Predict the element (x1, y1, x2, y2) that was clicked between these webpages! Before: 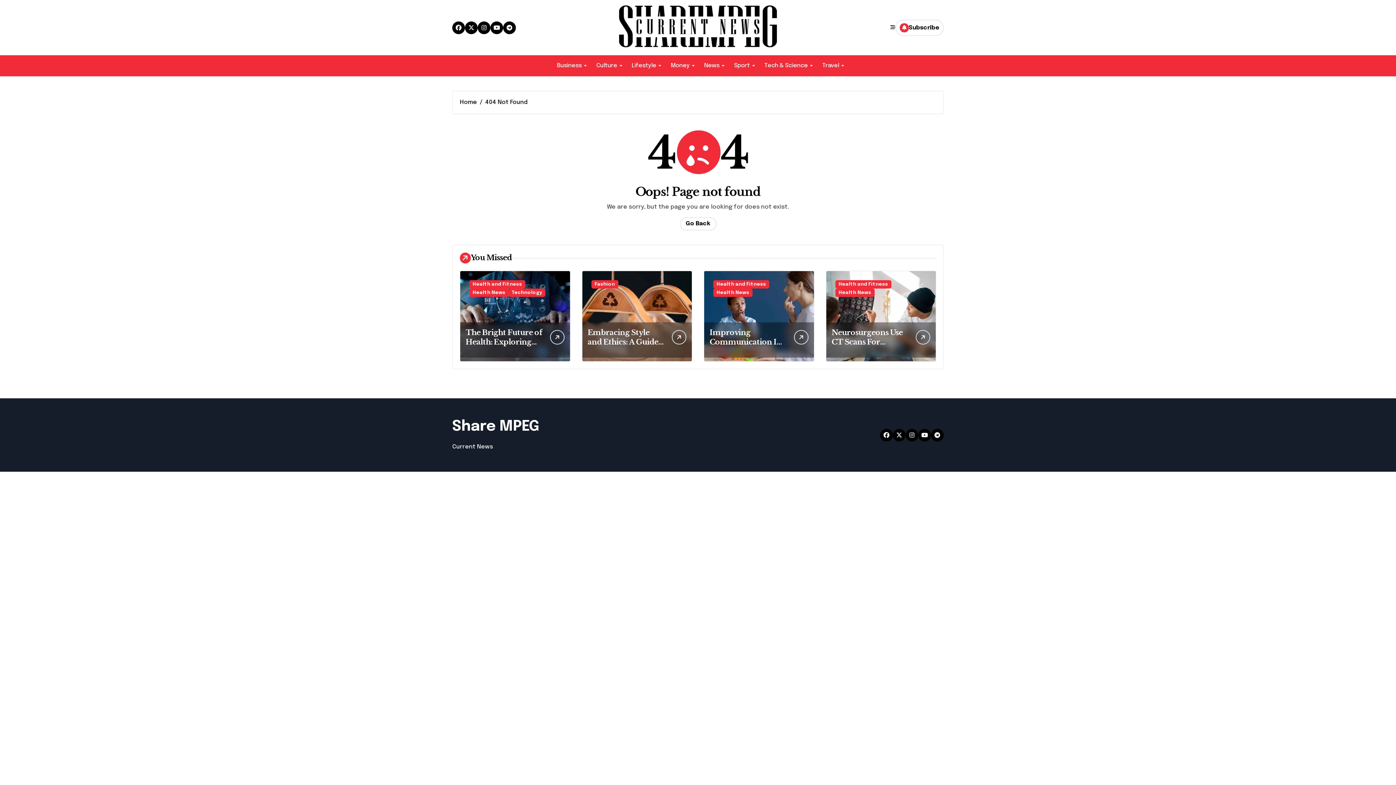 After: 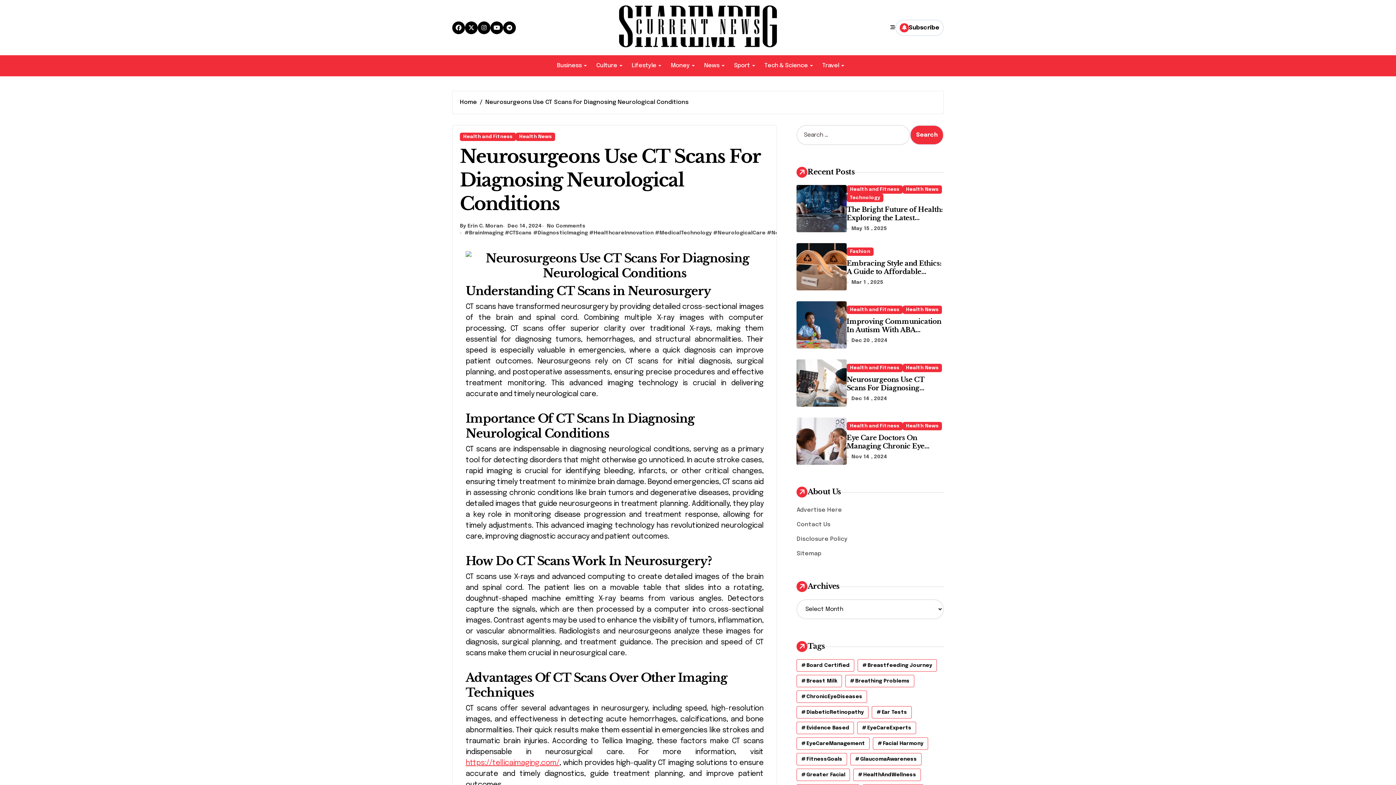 Action: bbox: (826, 271, 936, 361)